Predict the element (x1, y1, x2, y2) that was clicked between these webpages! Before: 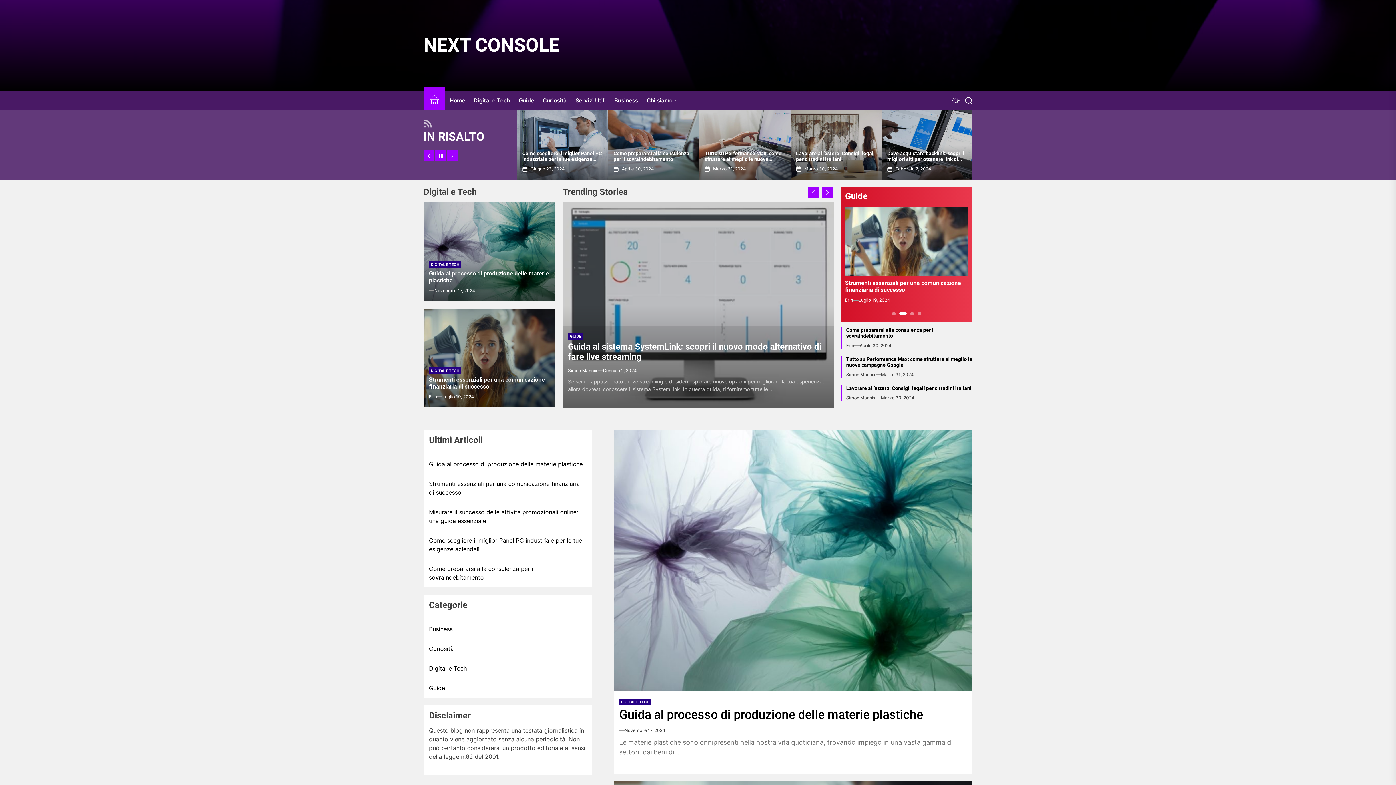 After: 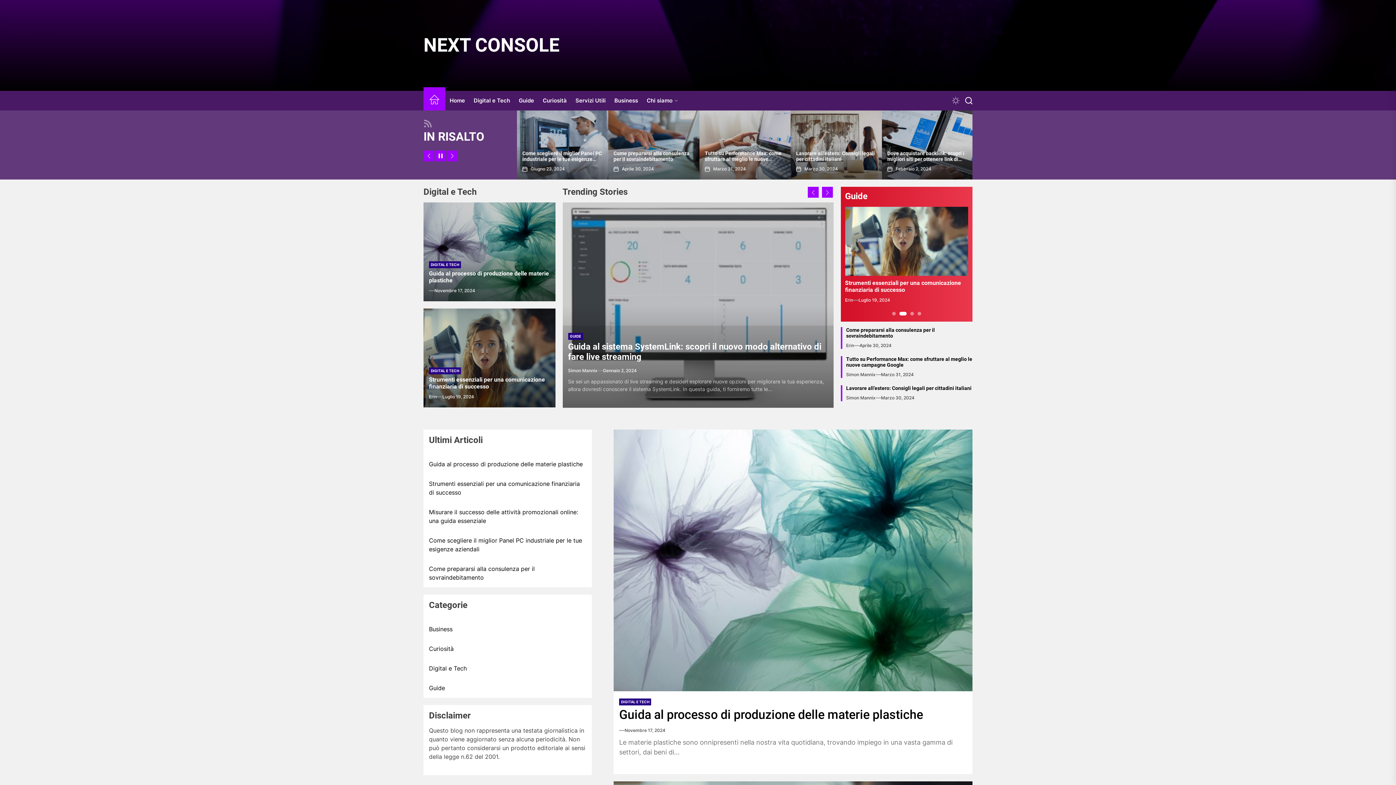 Action: bbox: (603, 367, 636, 374) label: Gennaio 2, 2024